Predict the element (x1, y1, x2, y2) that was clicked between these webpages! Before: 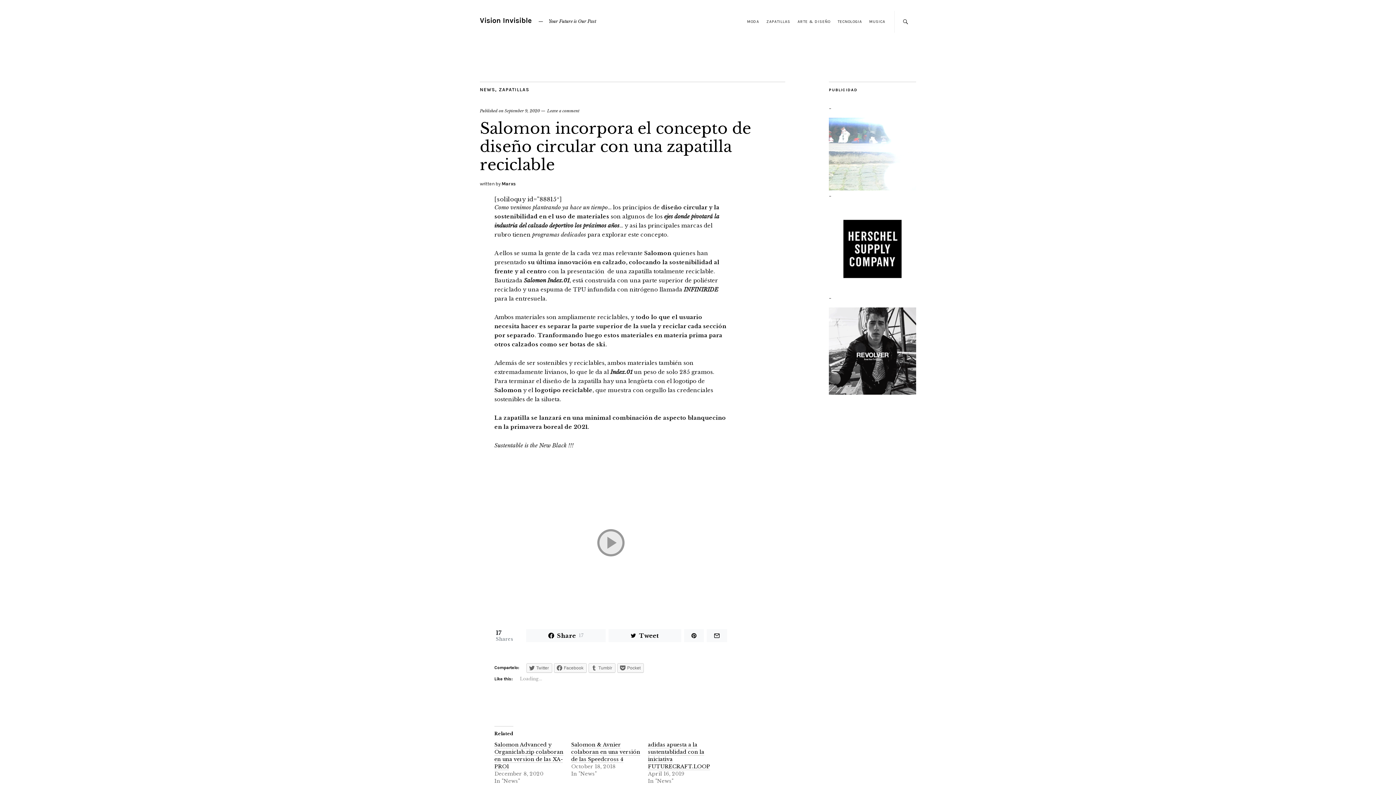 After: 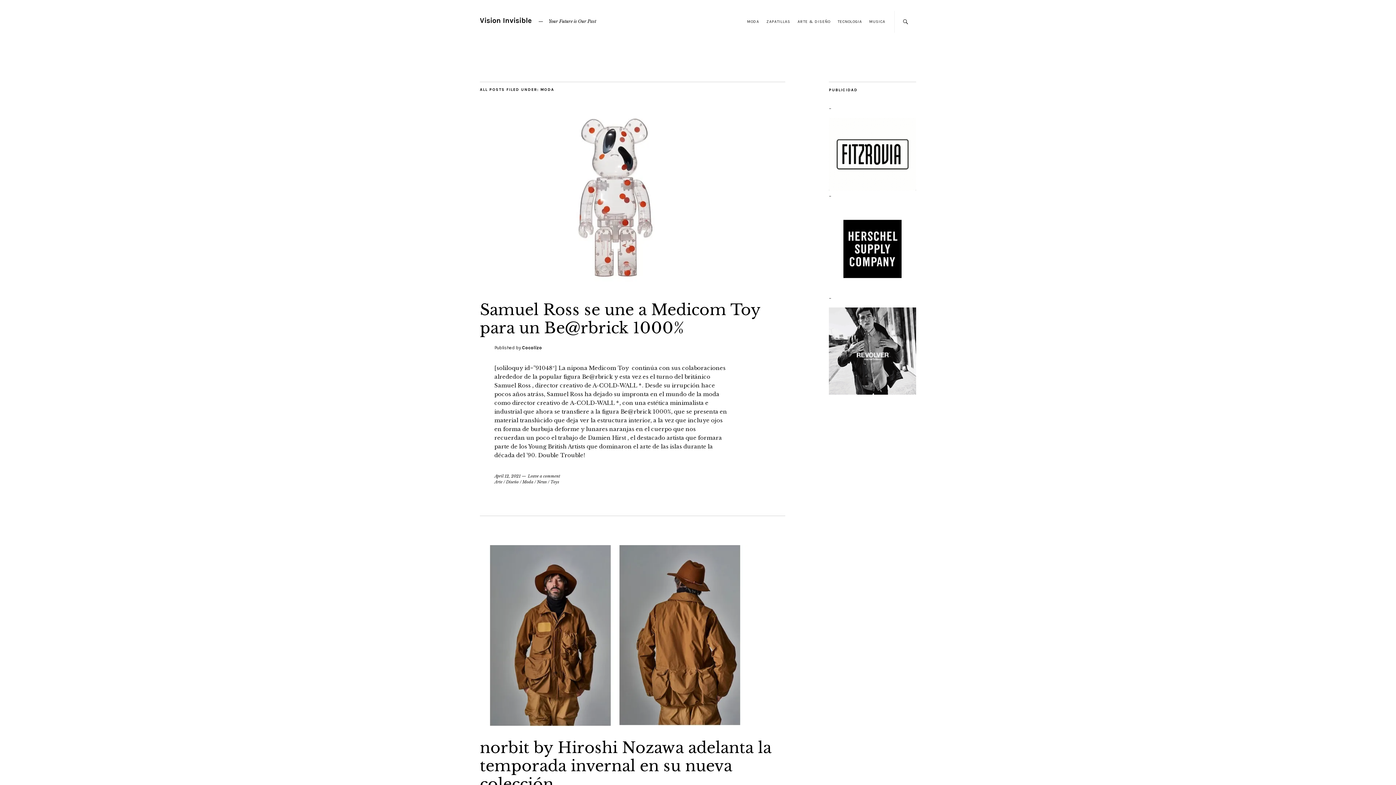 Action: label: MODA bbox: (747, 19, 759, 24)